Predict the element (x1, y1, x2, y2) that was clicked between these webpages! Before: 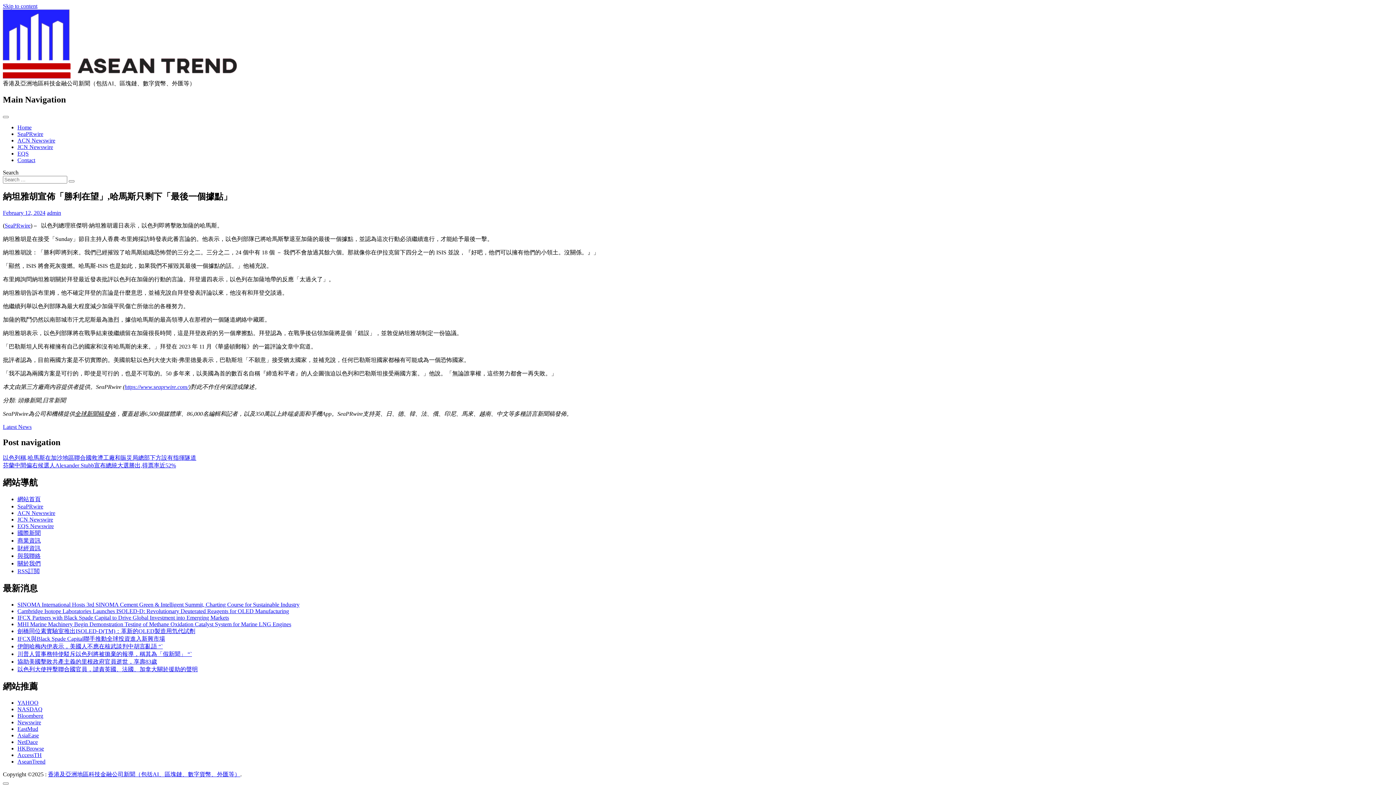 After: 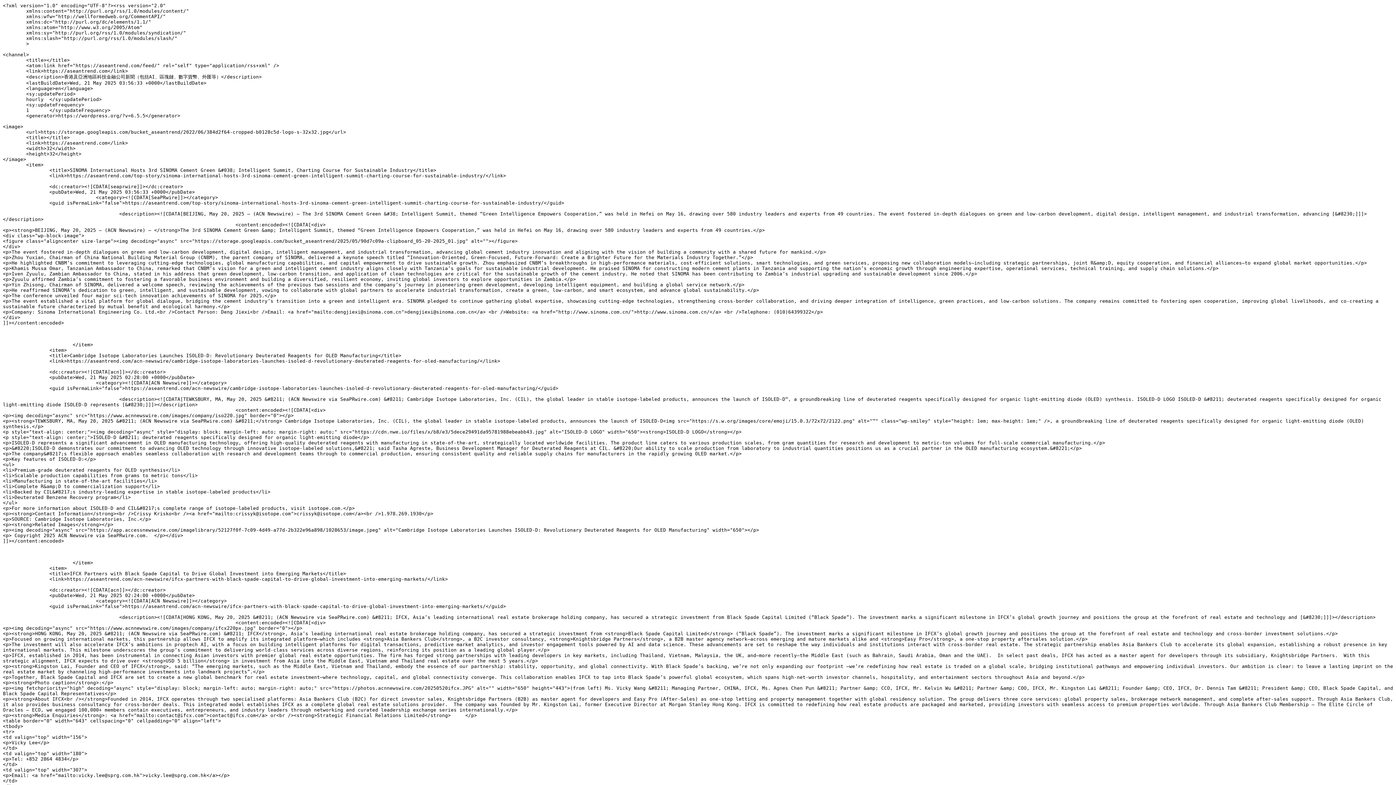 Action: bbox: (17, 568, 39, 574) label: RSS訂閲